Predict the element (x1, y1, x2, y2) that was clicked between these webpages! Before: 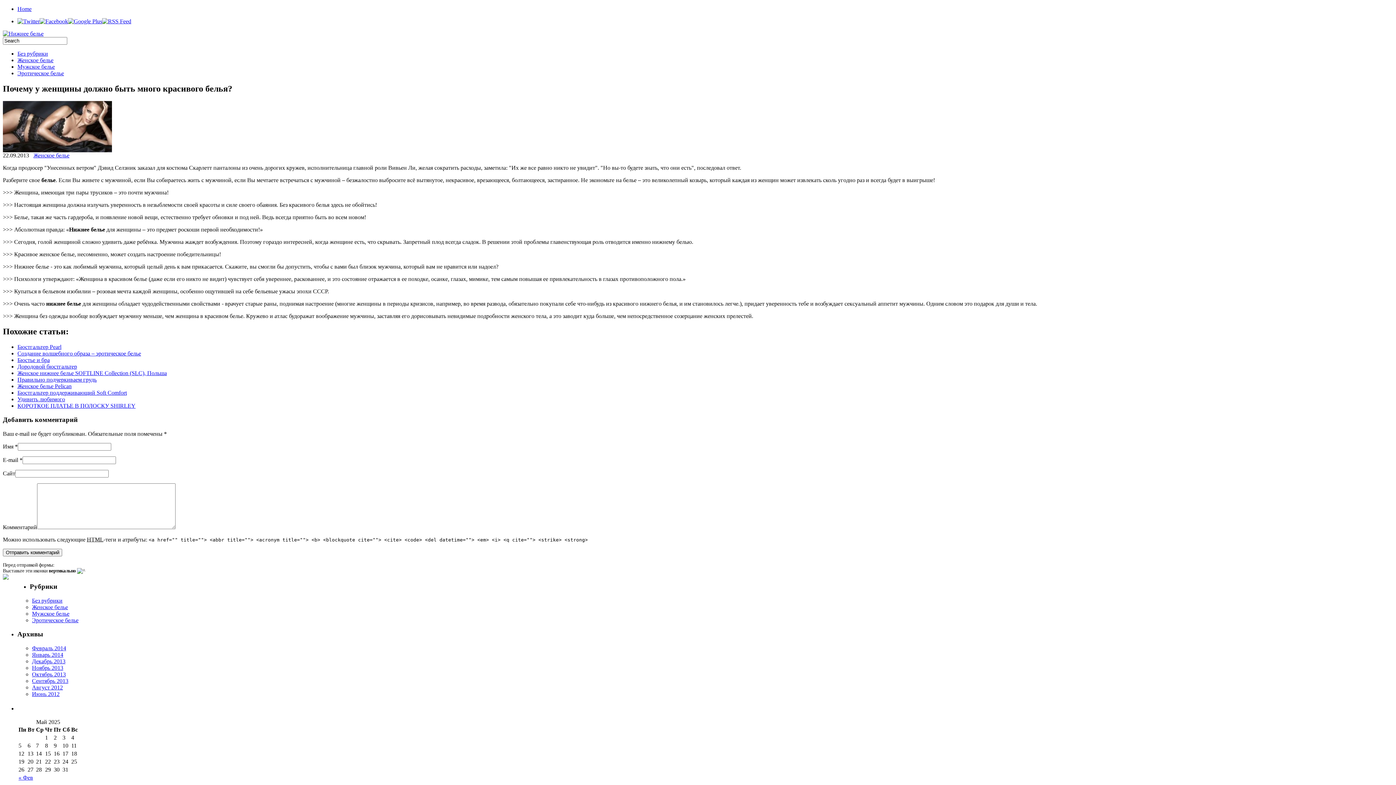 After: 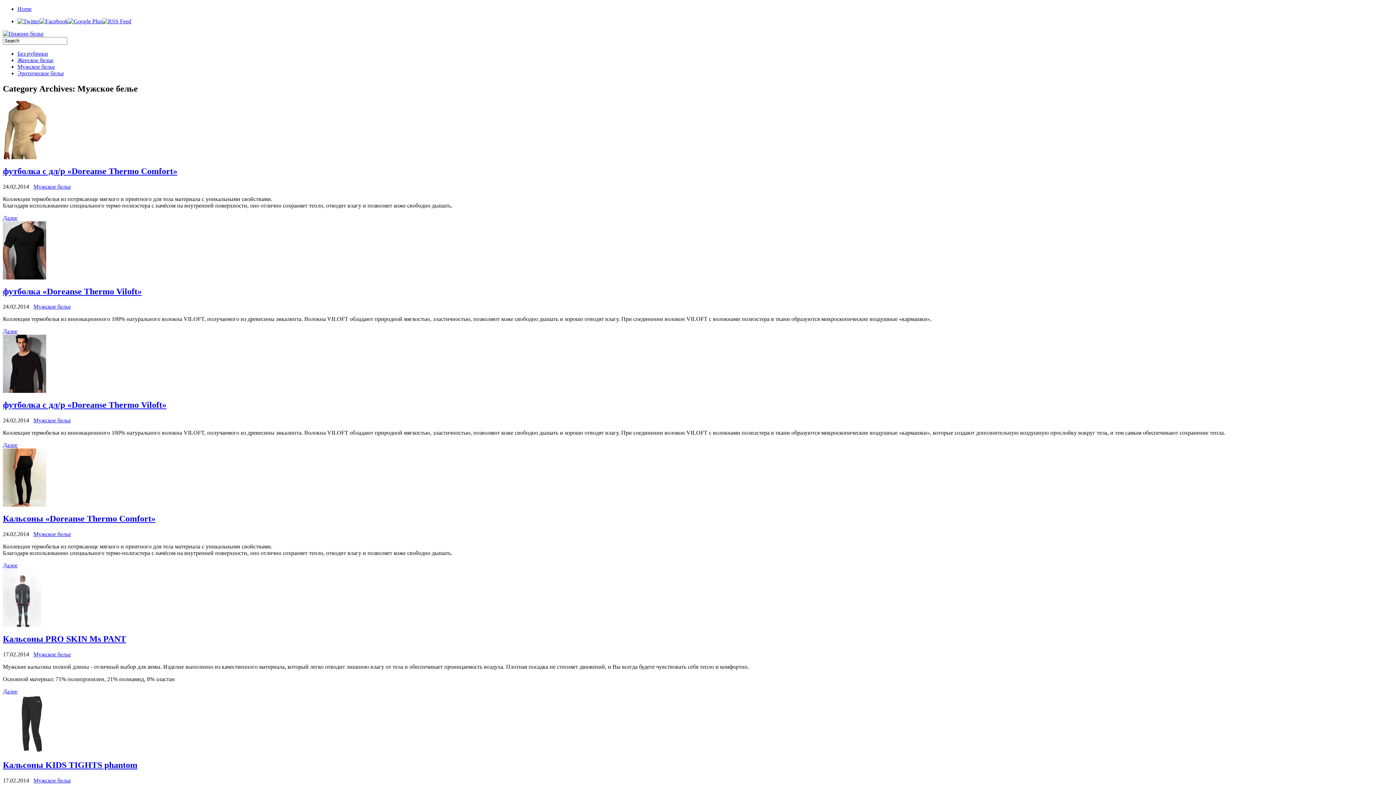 Action: bbox: (17, 63, 54, 69) label: Мужское белье